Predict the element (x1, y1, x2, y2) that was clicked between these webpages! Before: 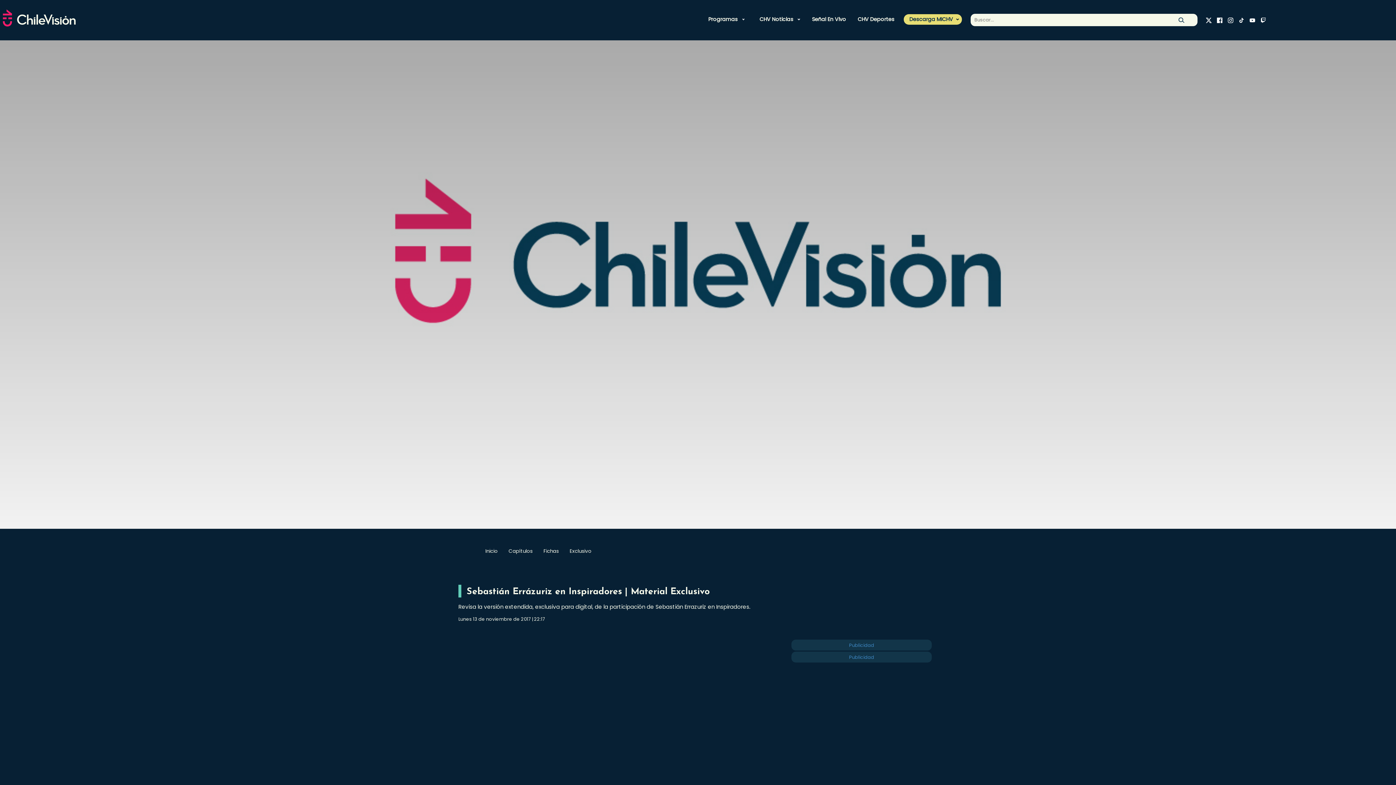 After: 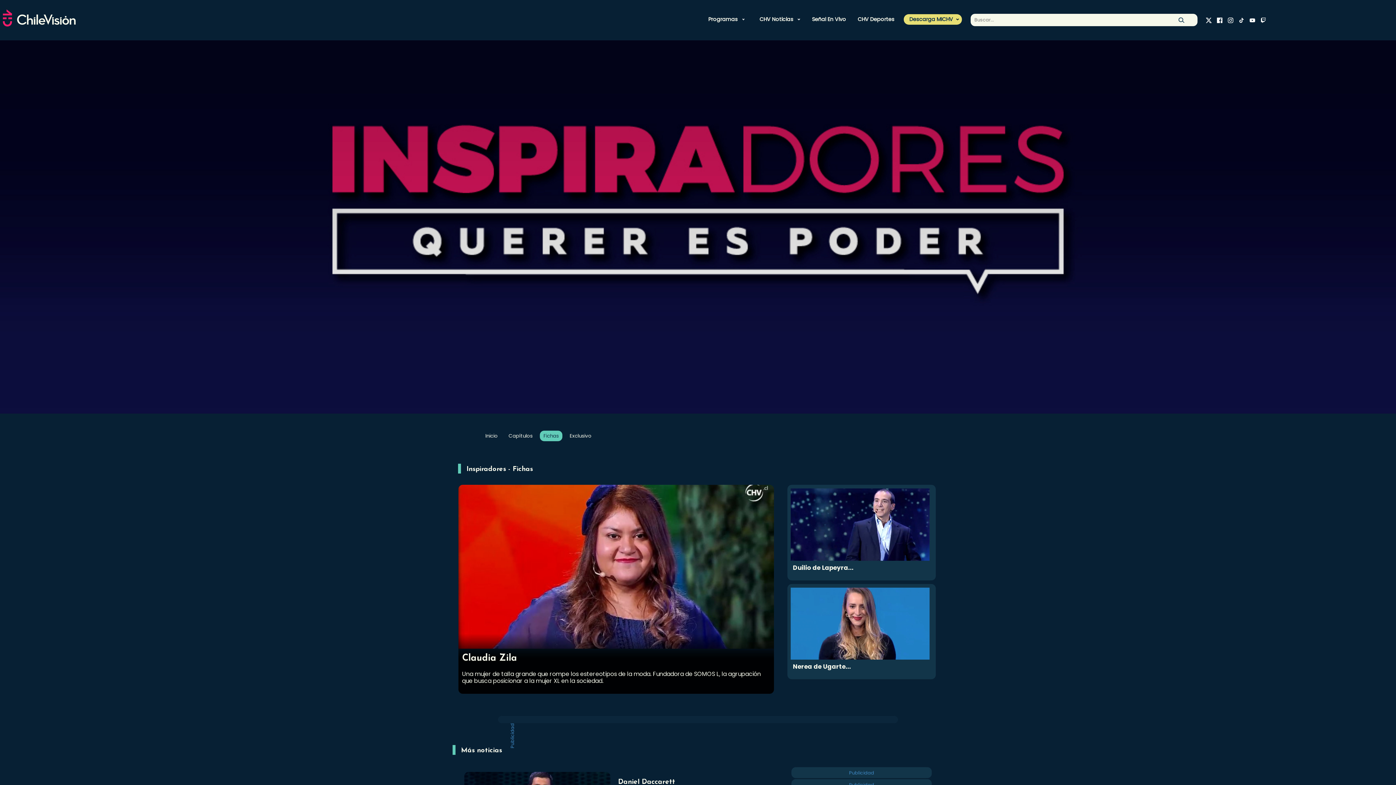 Action: label: Fichas bbox: (540, 546, 562, 556)